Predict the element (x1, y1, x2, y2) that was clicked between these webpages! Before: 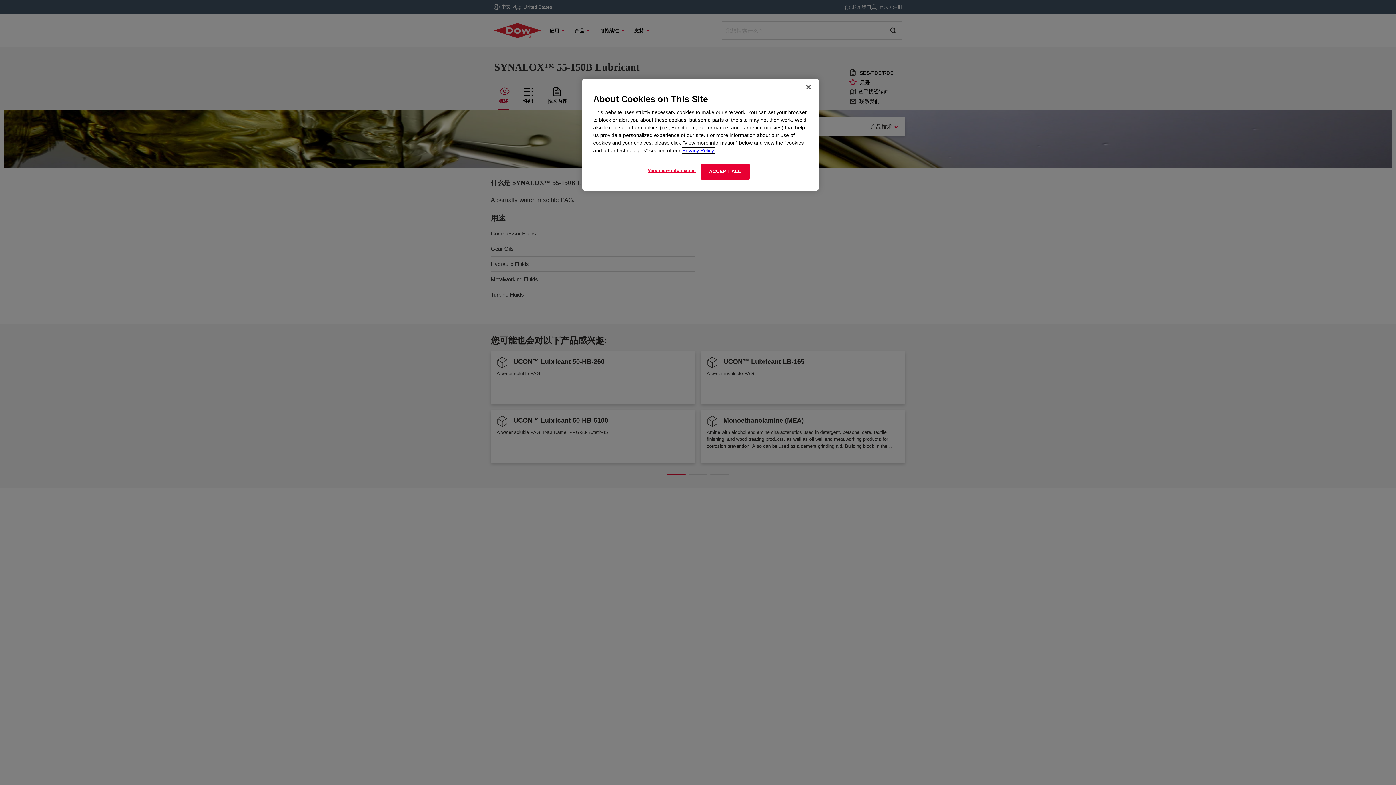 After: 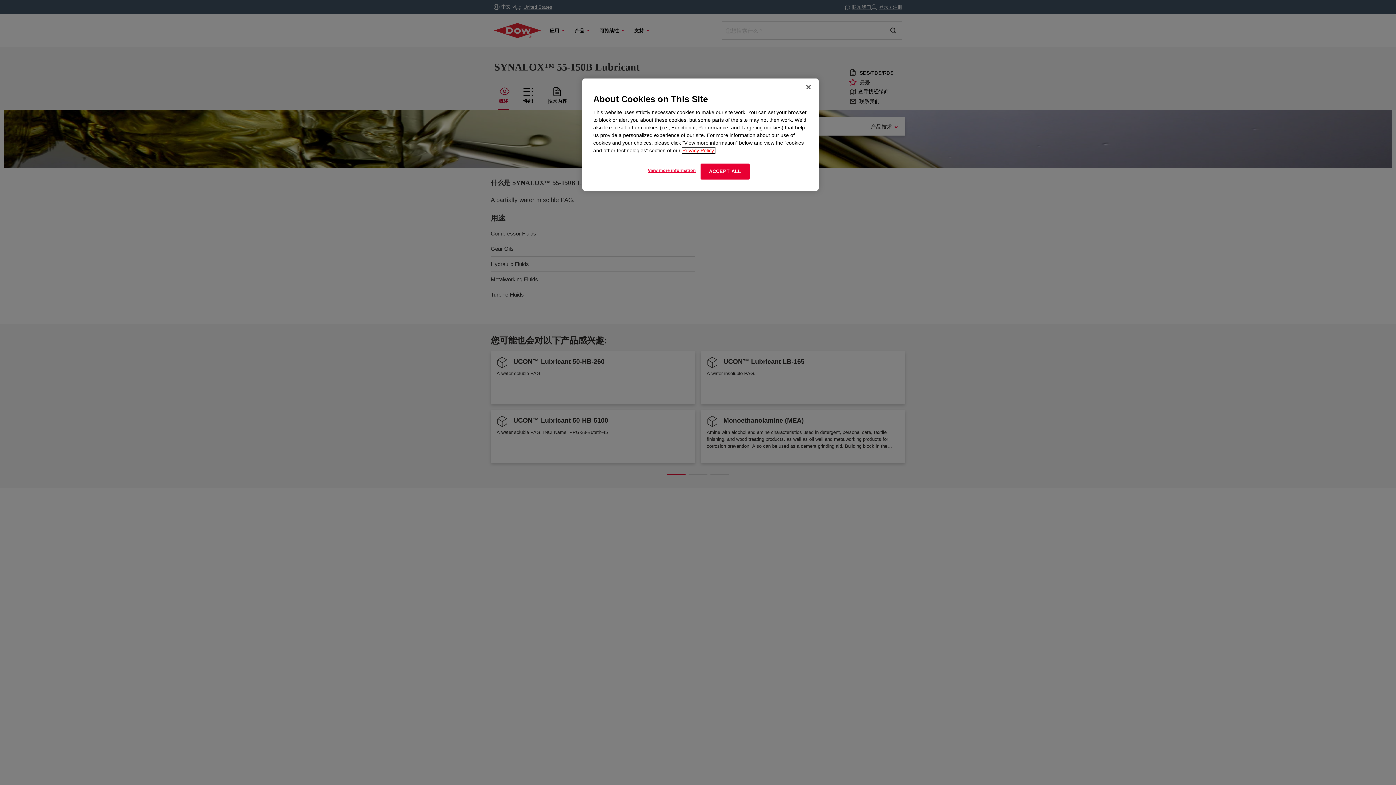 Action: bbox: (682, 147, 715, 153) label: More information about your privacy, opens in a new tab